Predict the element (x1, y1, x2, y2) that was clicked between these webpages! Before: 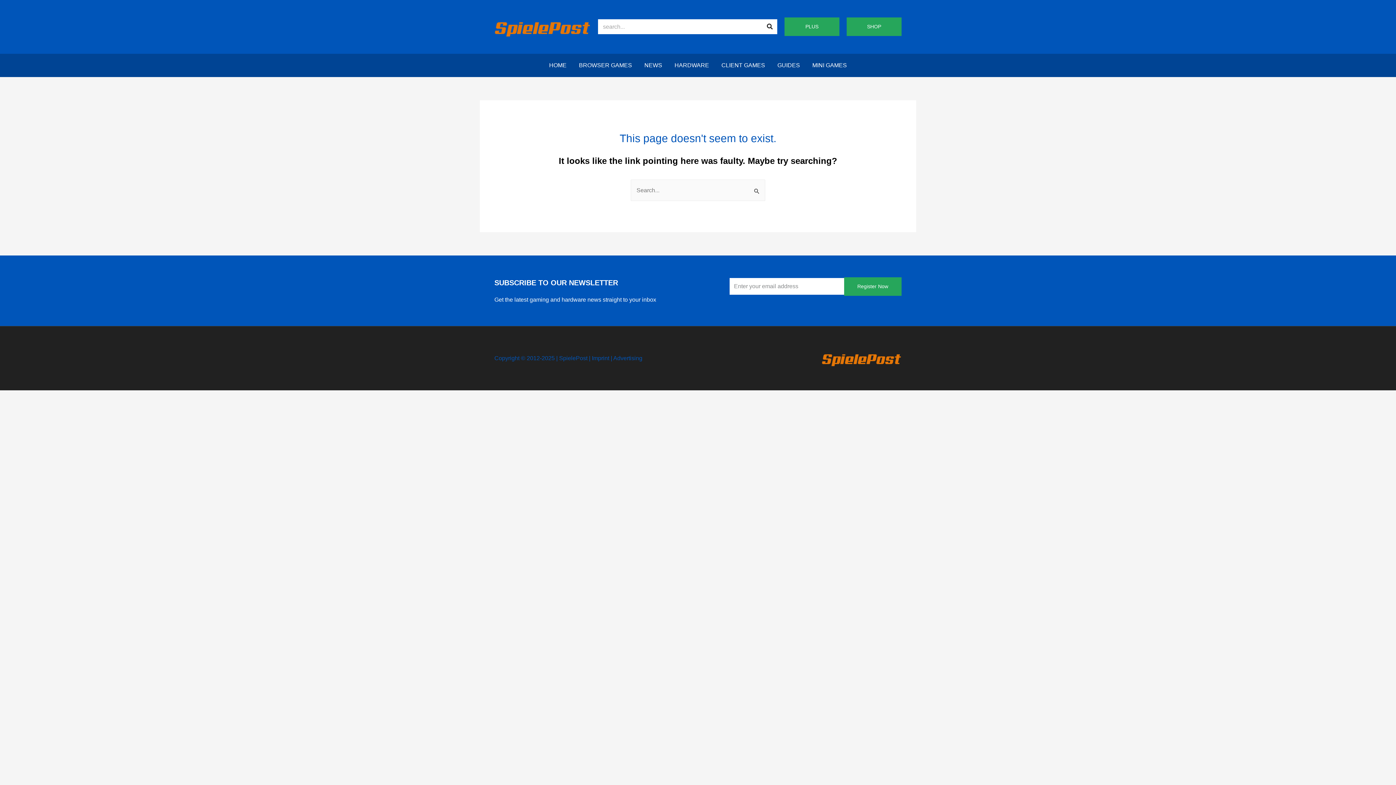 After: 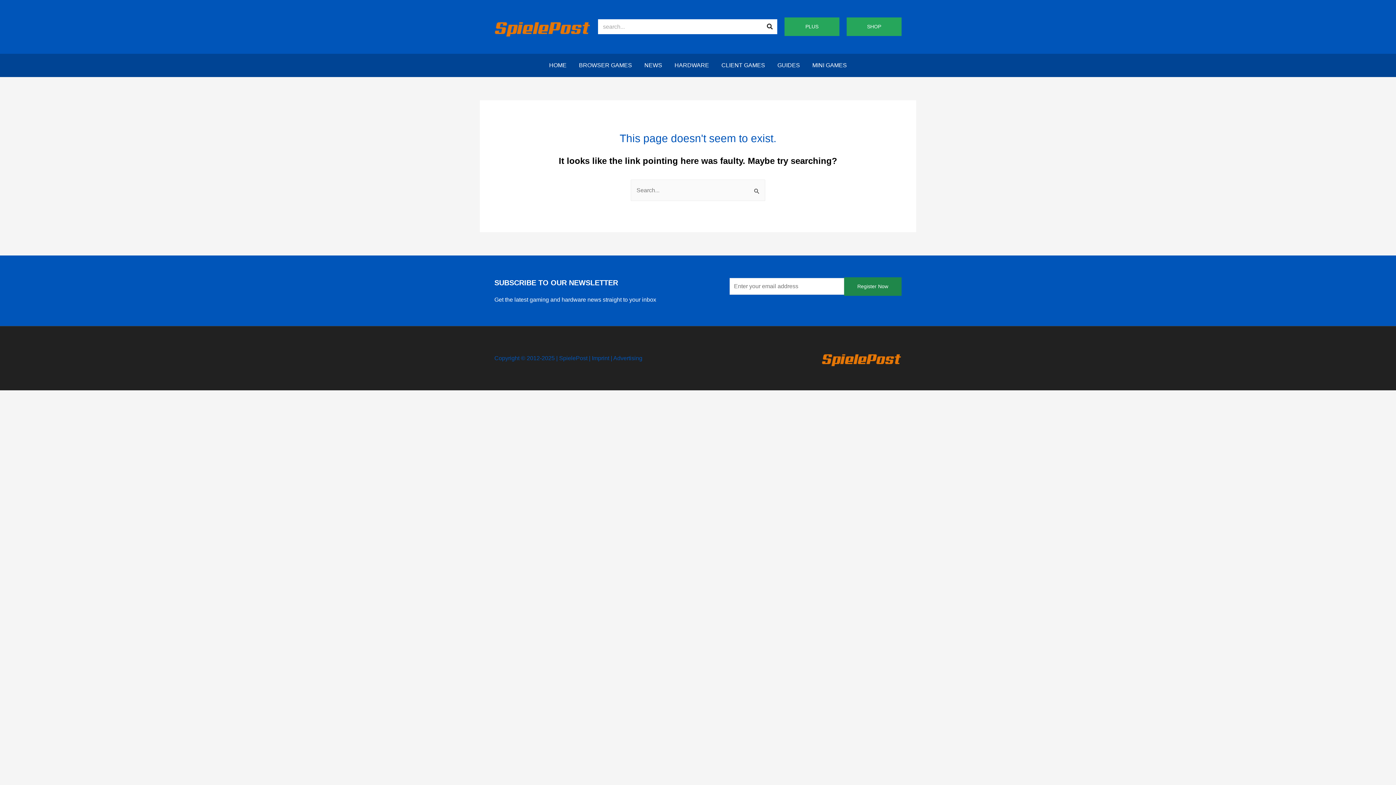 Action: label: Register Now bbox: (844, 277, 901, 295)